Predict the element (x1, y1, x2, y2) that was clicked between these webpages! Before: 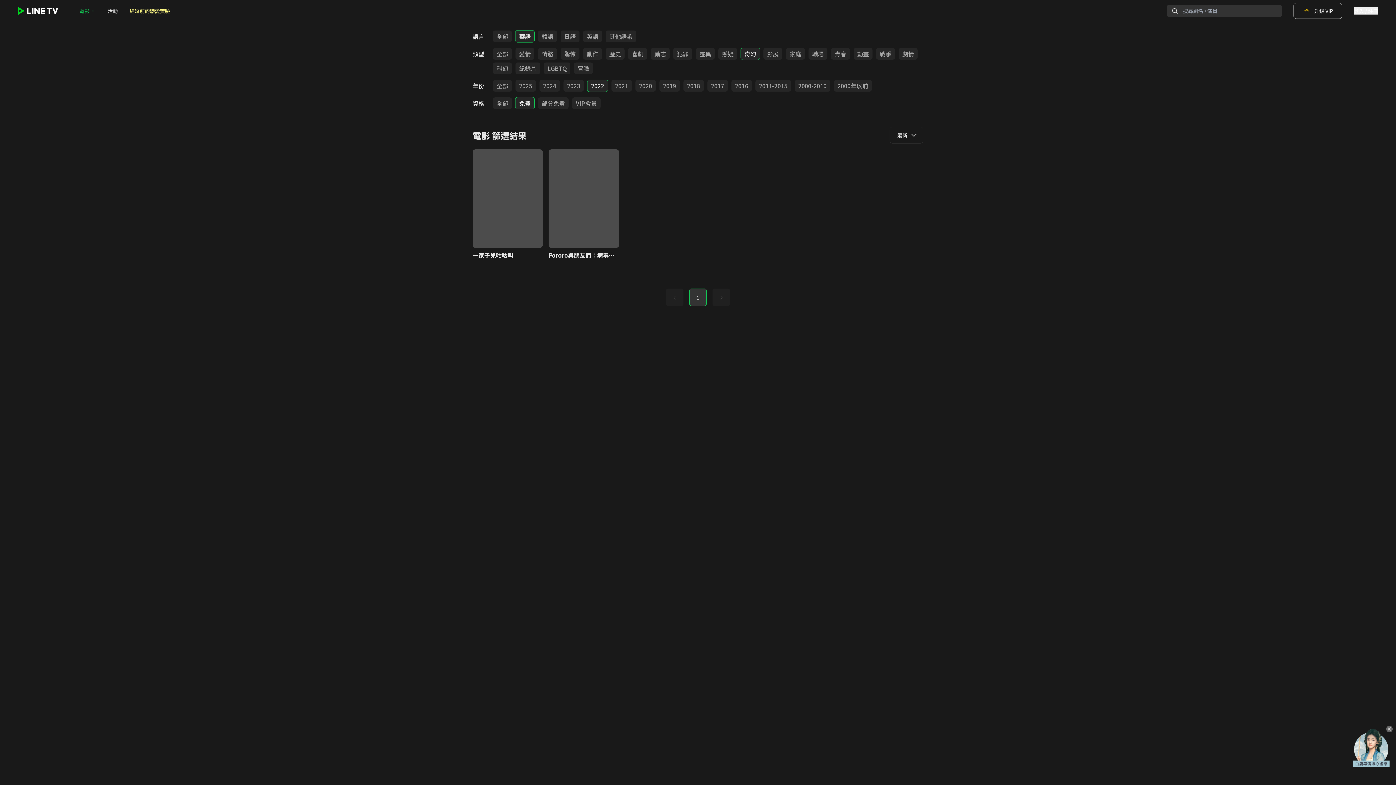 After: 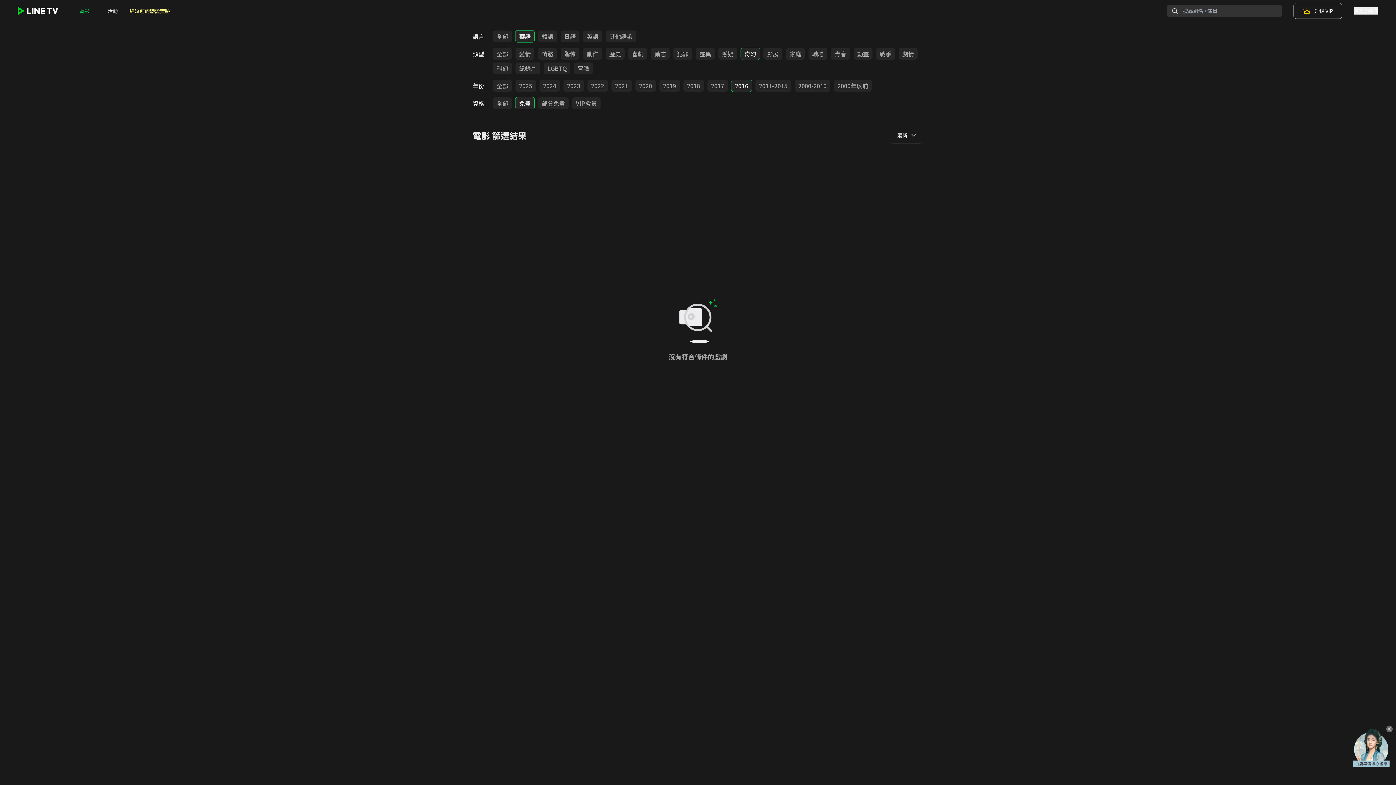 Action: bbox: (731, 80, 752, 91) label: 2016